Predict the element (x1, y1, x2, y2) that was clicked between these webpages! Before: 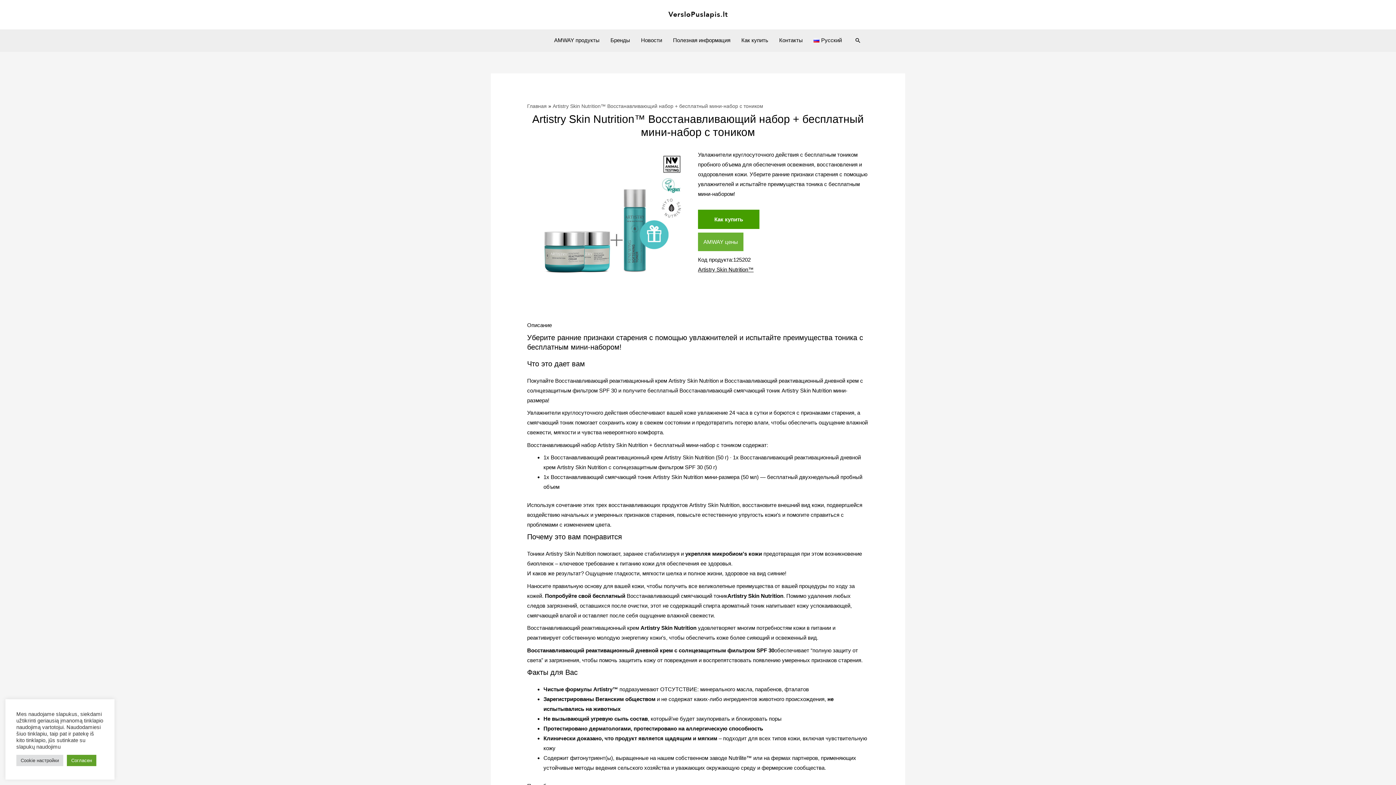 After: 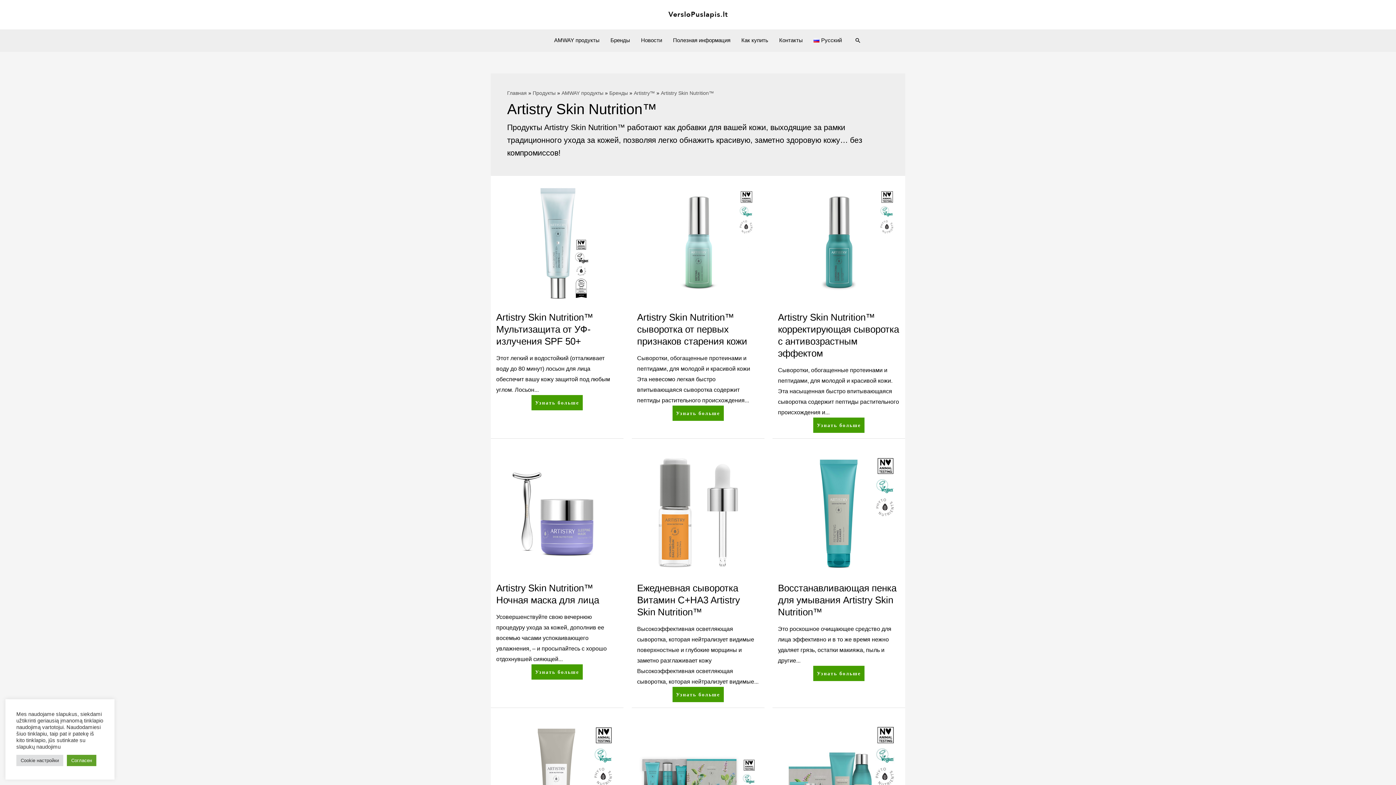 Action: label: Artistry Skin Nutrition™ bbox: (698, 266, 753, 272)